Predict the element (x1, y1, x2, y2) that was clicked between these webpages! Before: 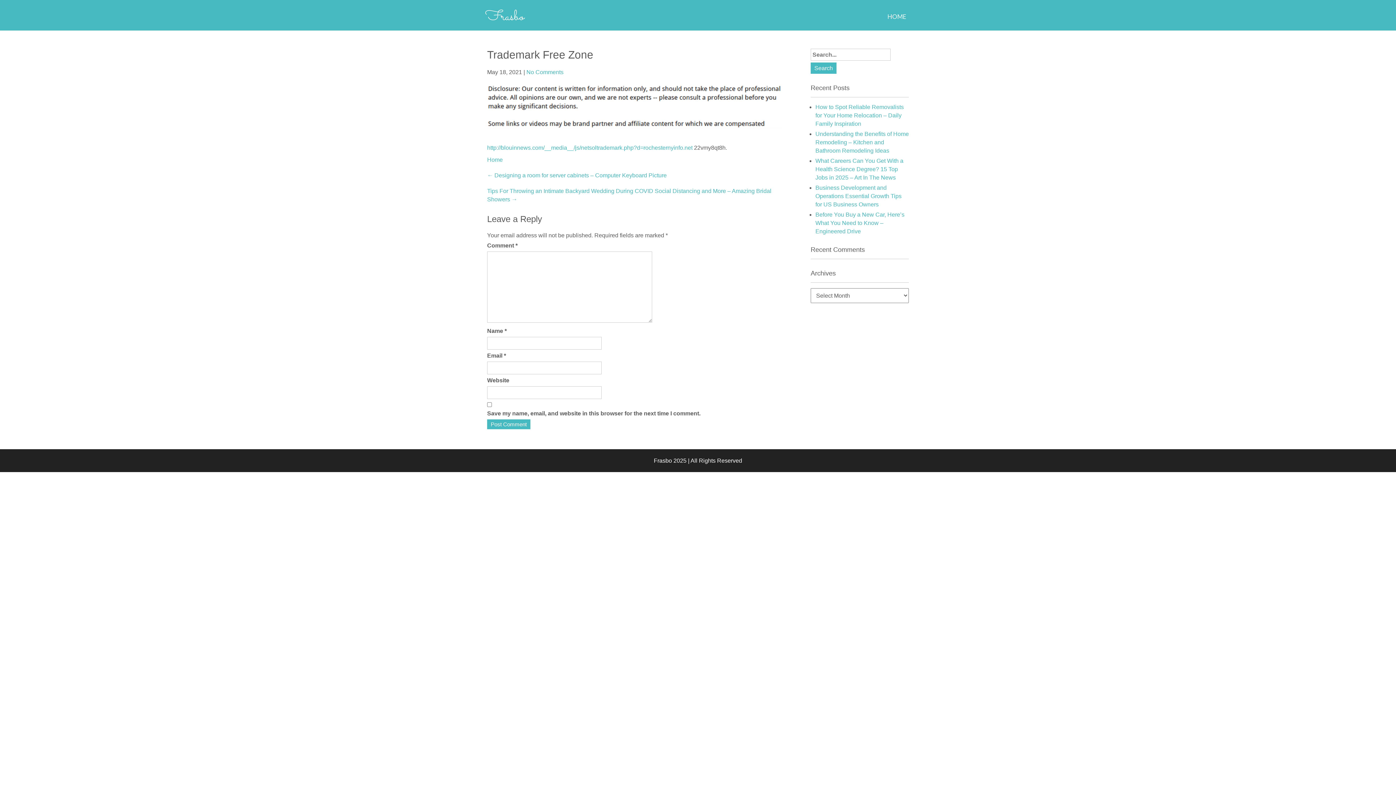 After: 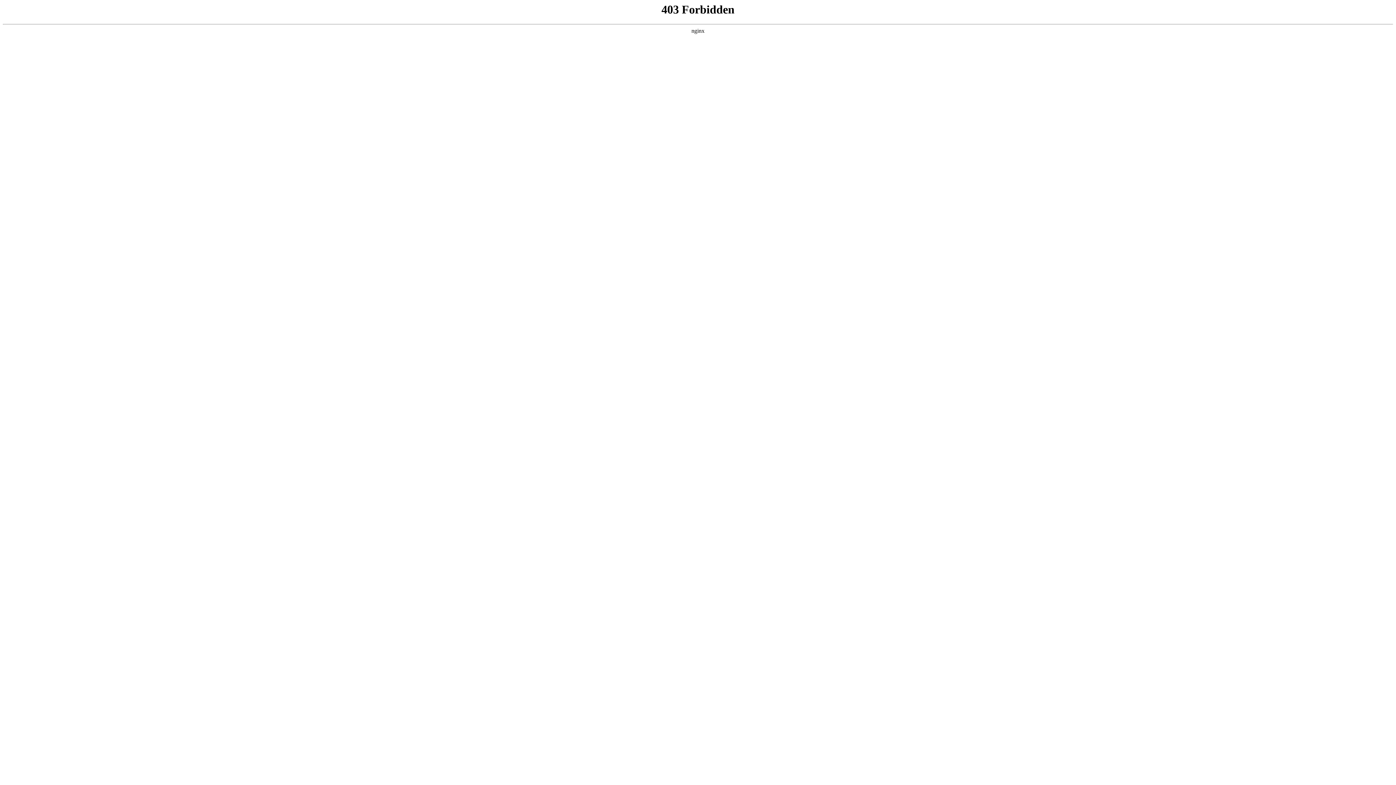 Action: label: http://blouinnews.com/__media__/js/netsoltrademark.php?d=rochesternyinfo.net bbox: (487, 144, 692, 150)